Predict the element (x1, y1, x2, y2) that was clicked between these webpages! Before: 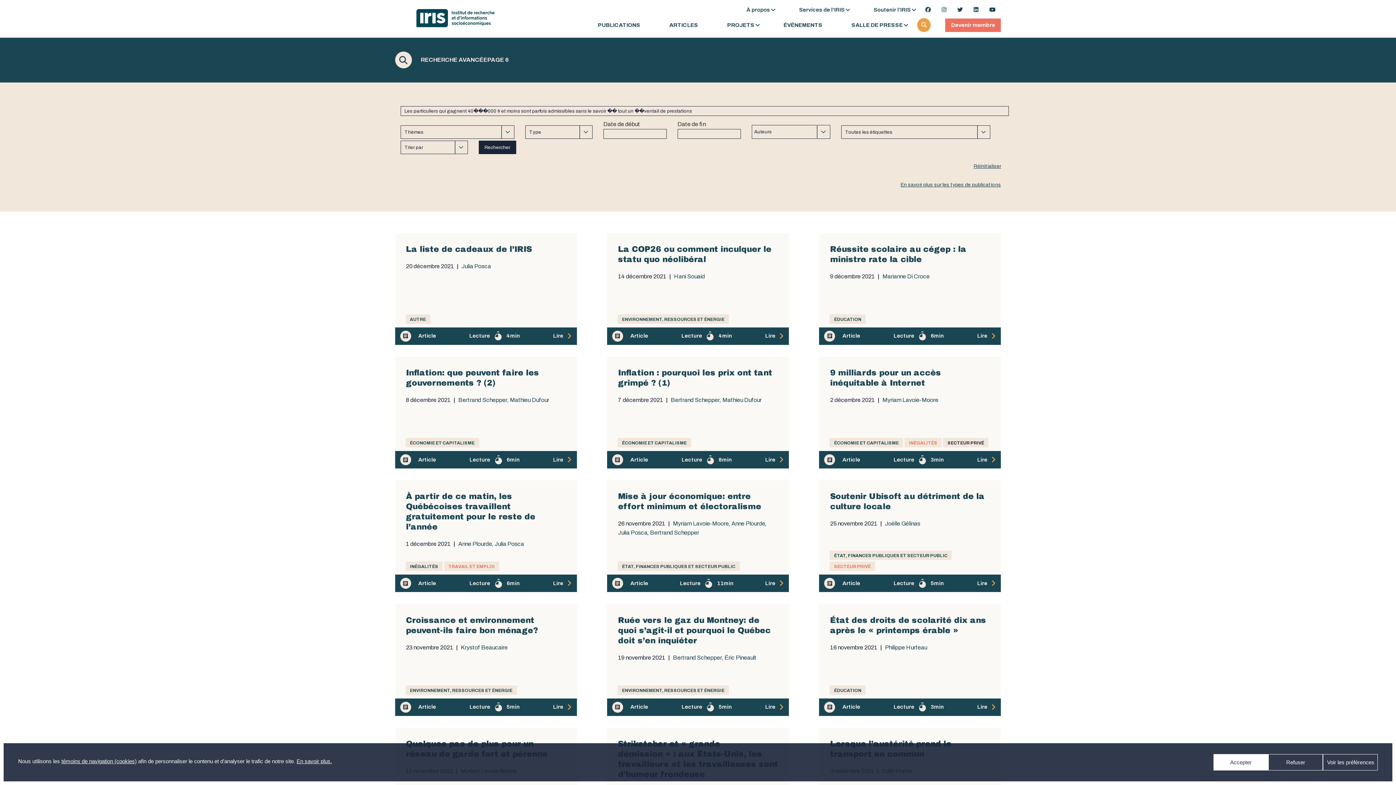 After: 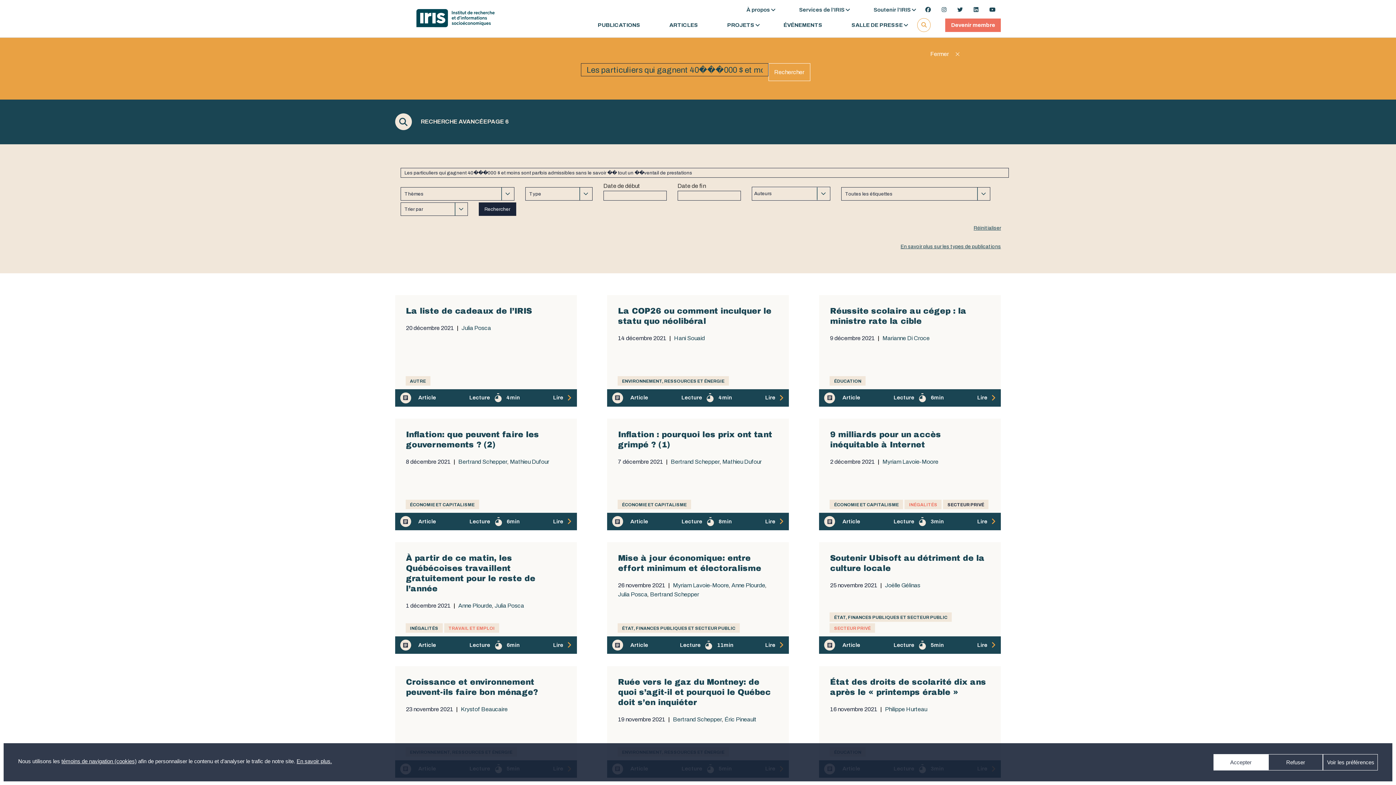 Action: bbox: (917, 18, 931, 32)